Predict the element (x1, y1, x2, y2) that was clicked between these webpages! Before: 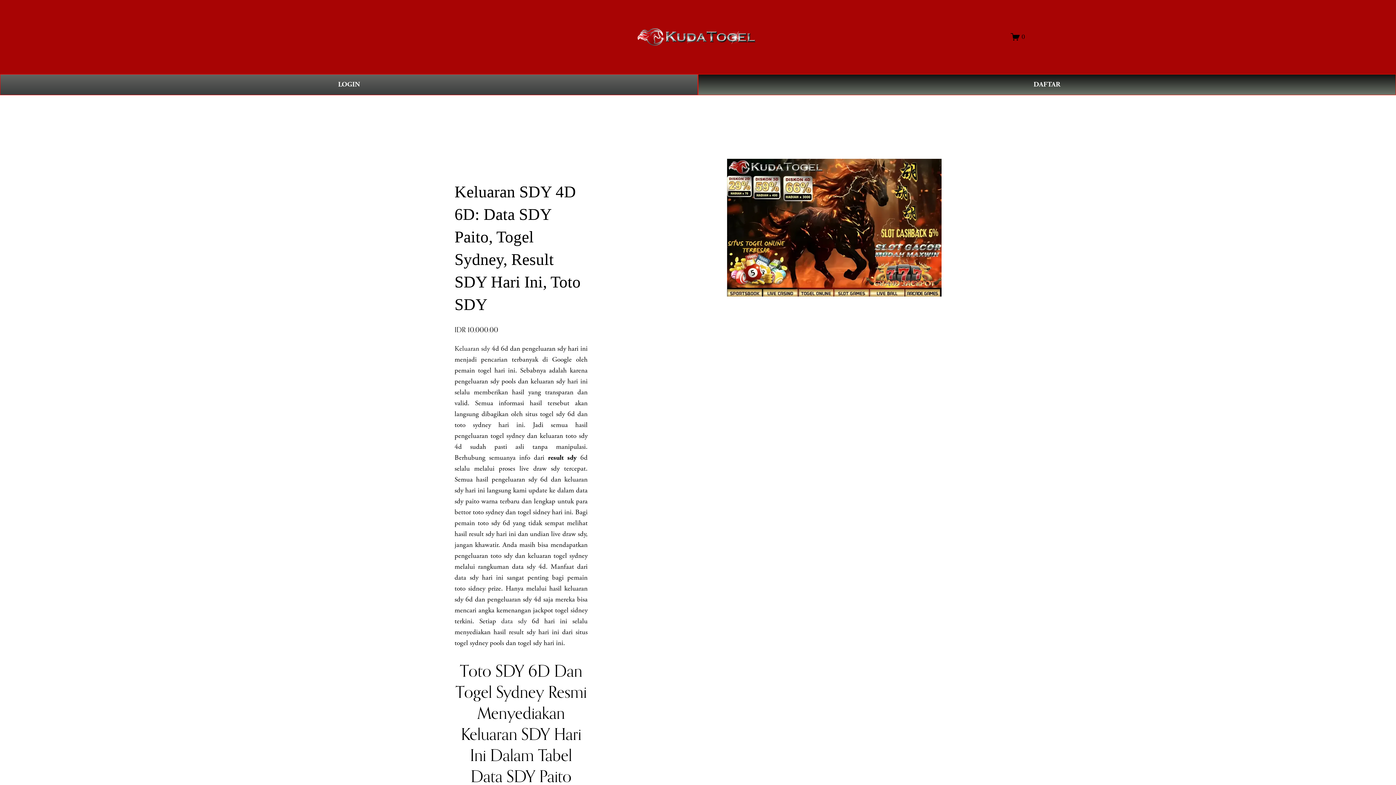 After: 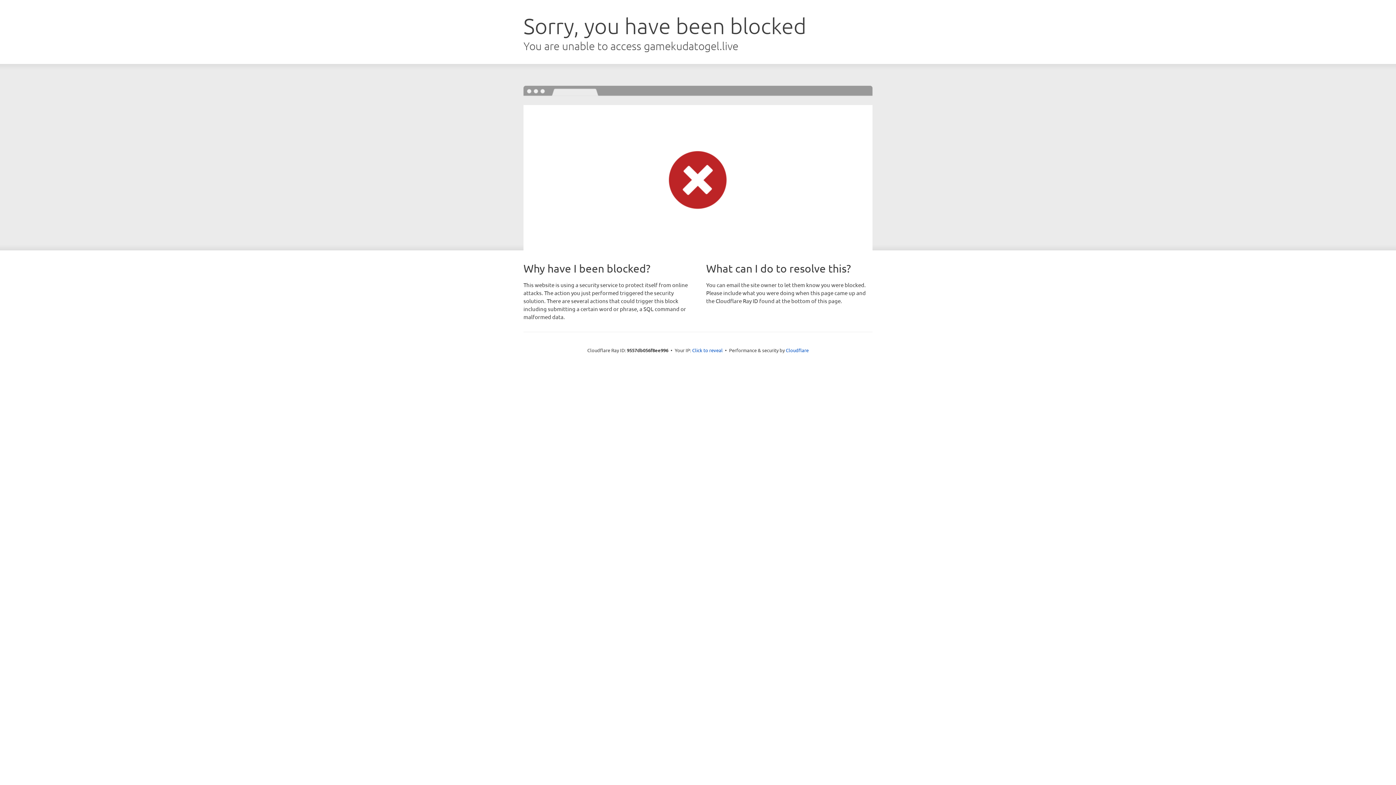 Action: bbox: (698, 74, 1396, 95) label: DAFTAR